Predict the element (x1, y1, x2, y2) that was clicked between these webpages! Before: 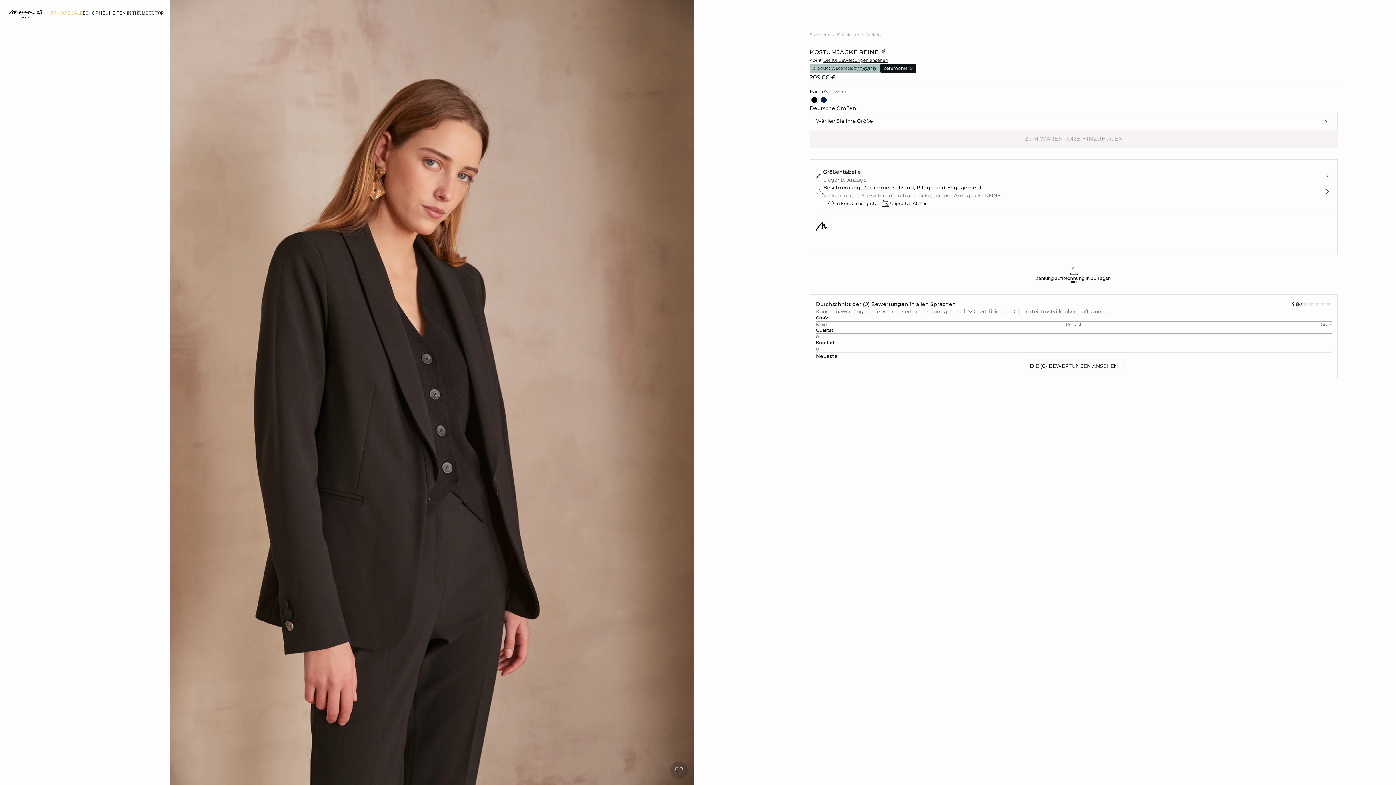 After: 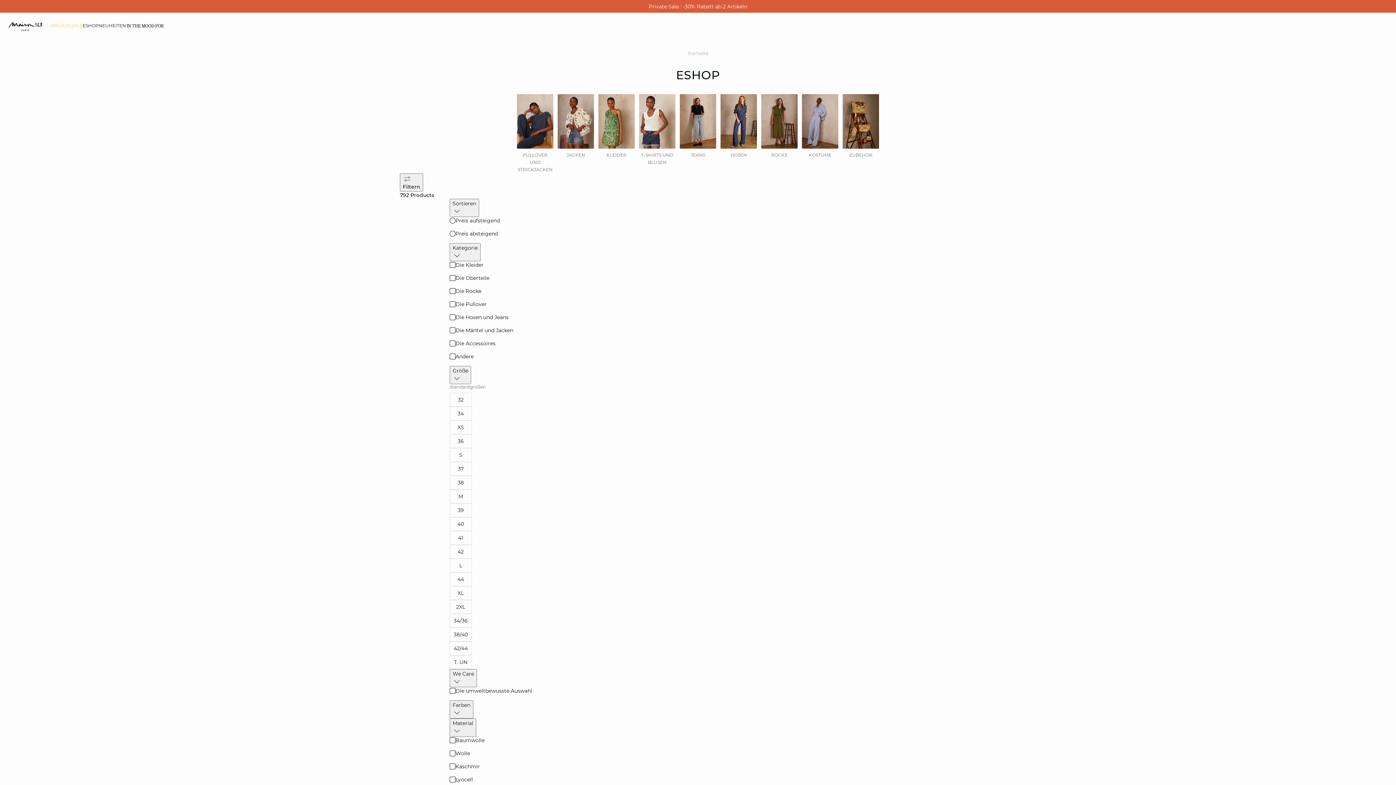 Action: bbox: (82, 0, 98, 26) label: ESHOP